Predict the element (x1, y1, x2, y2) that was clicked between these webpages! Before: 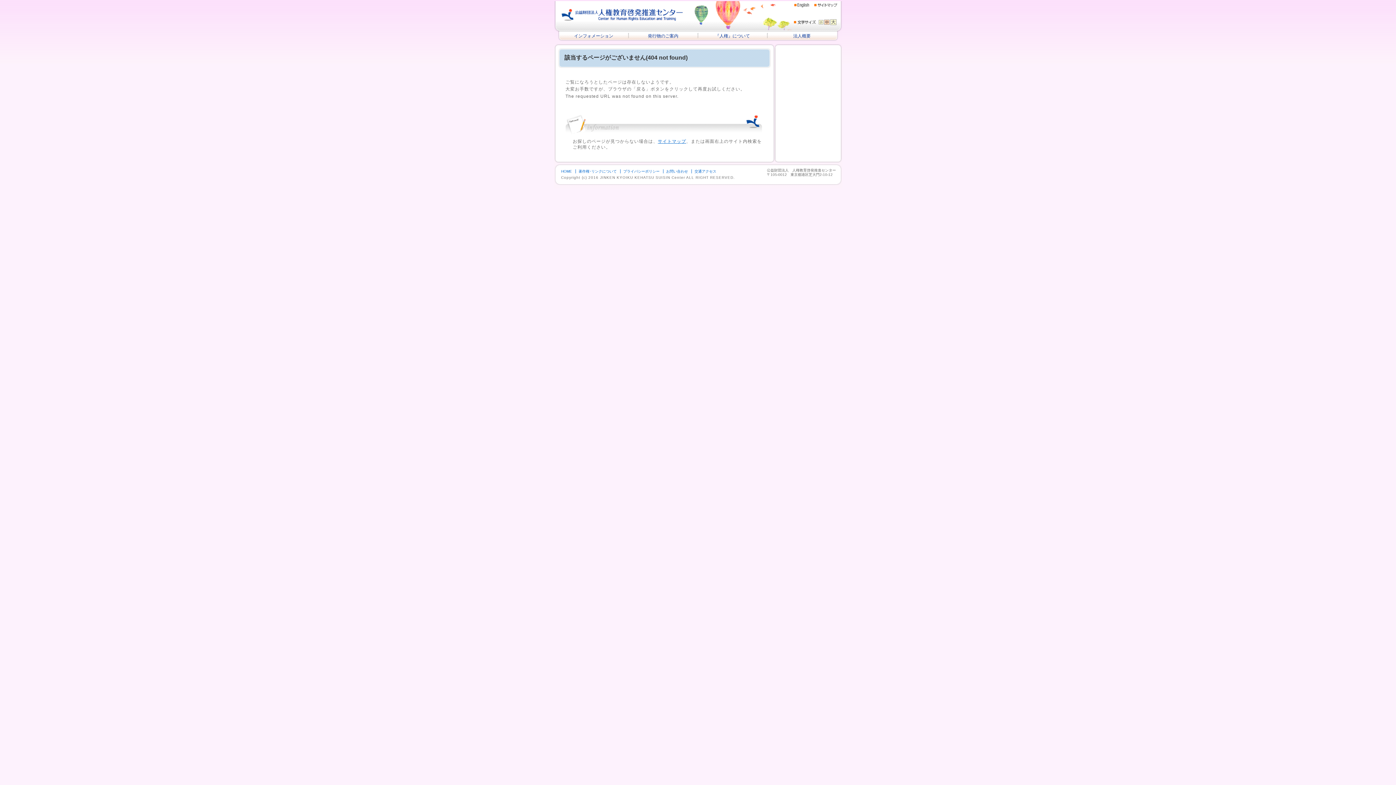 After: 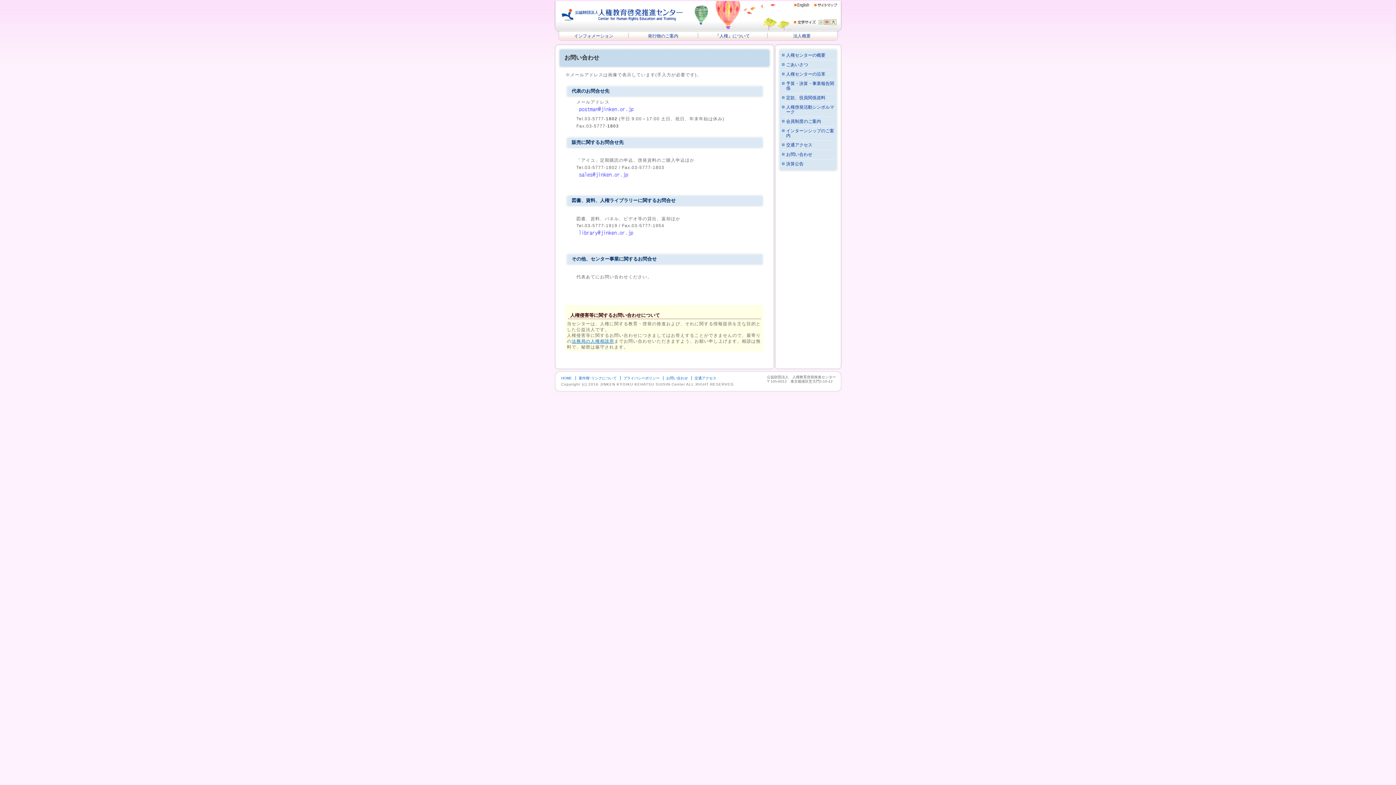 Action: bbox: (666, 169, 688, 173) label: お問い合わせ